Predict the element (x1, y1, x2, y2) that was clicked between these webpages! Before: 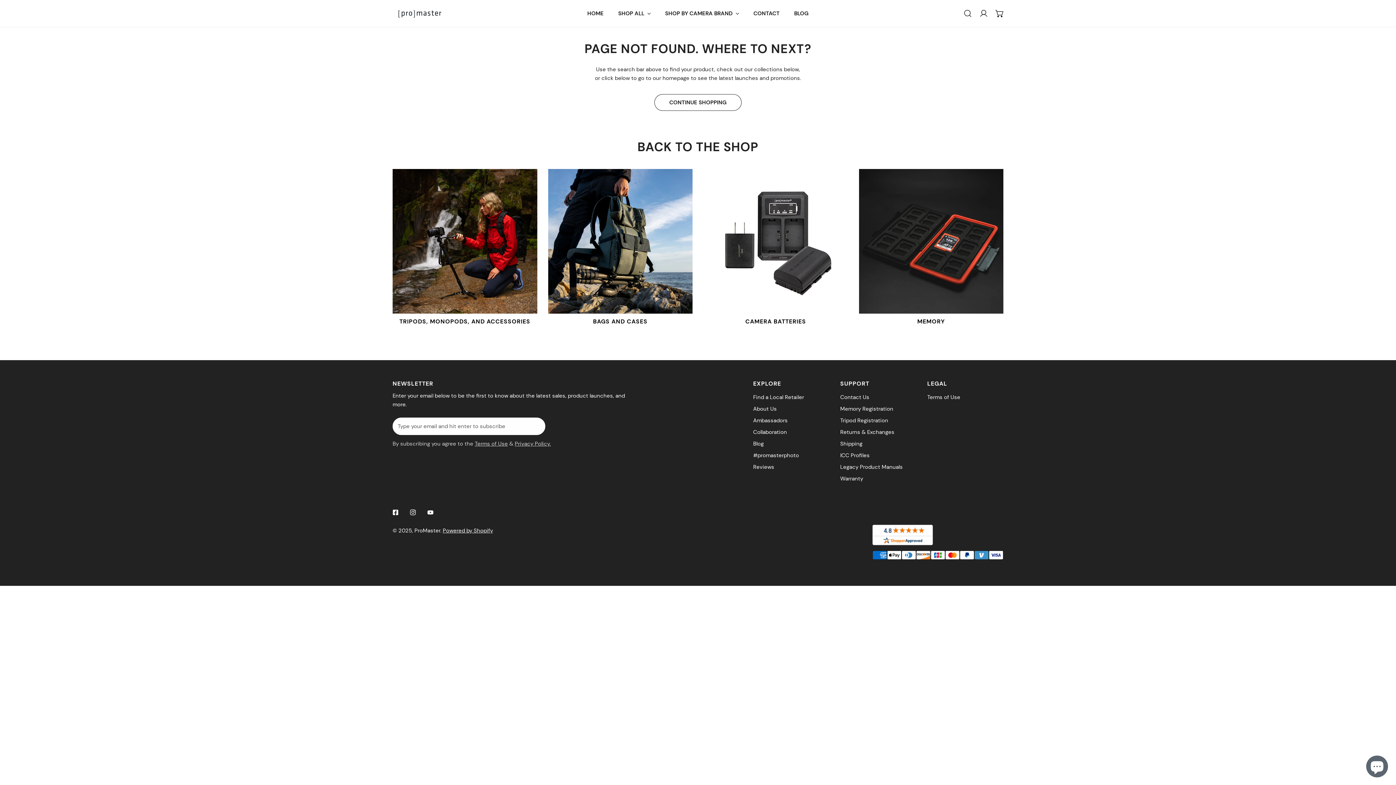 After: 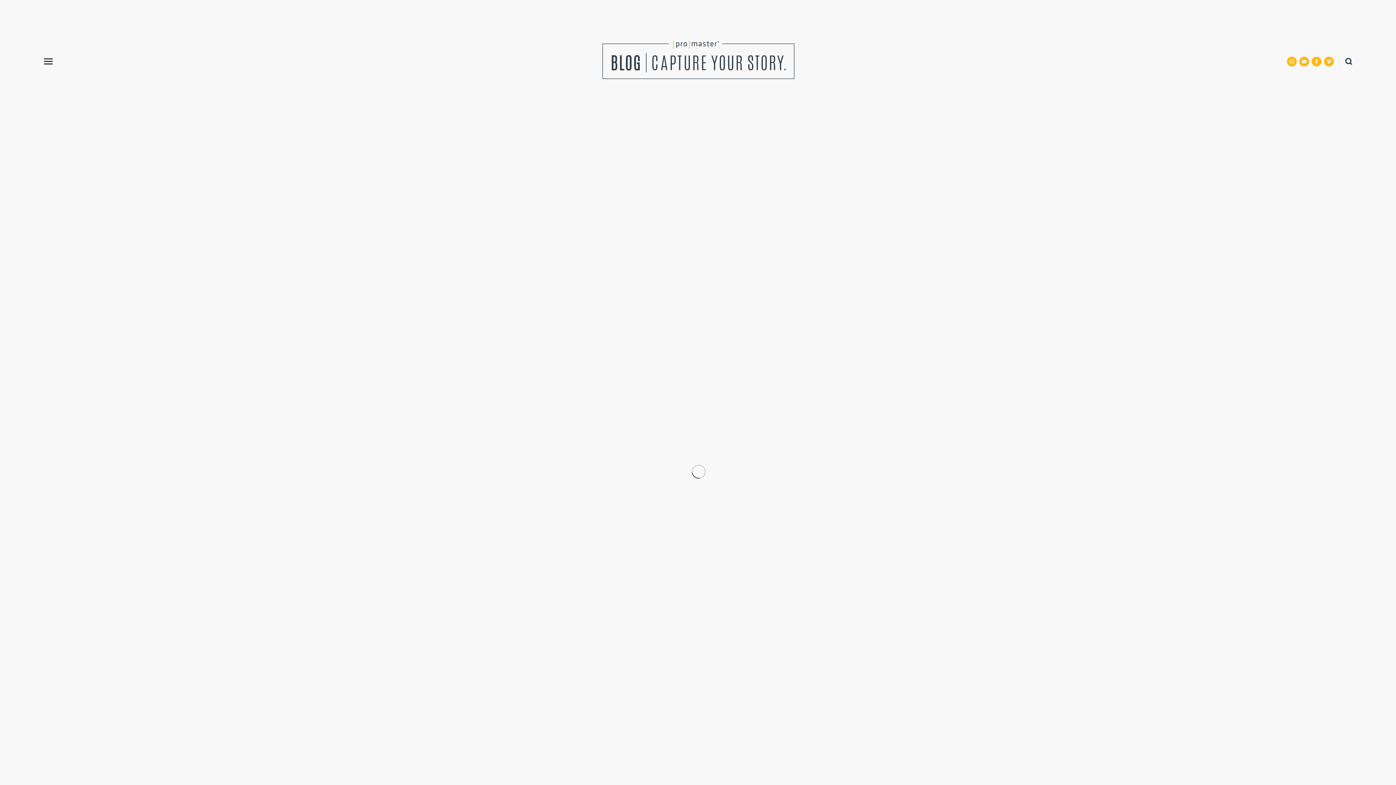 Action: label: BLOG bbox: (787, 1, 816, 25)